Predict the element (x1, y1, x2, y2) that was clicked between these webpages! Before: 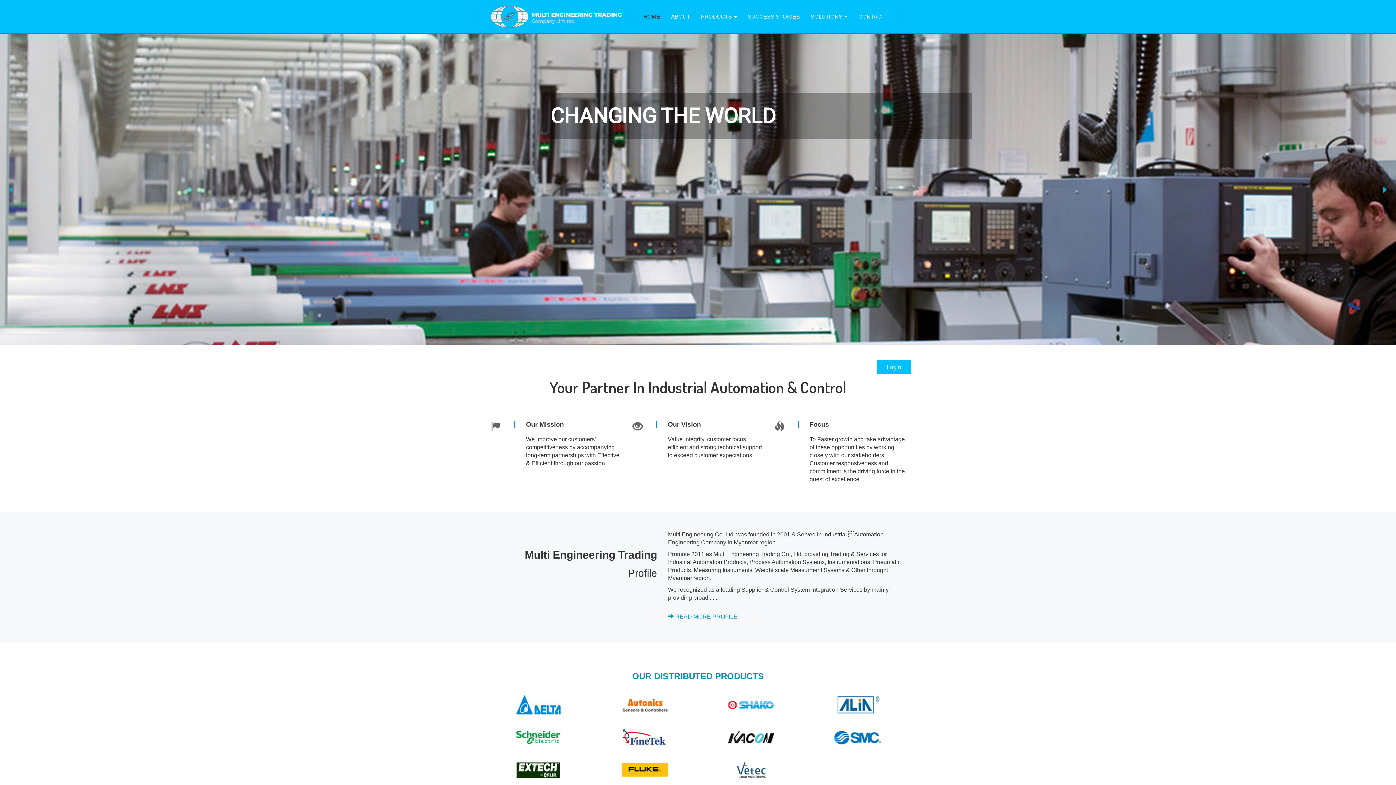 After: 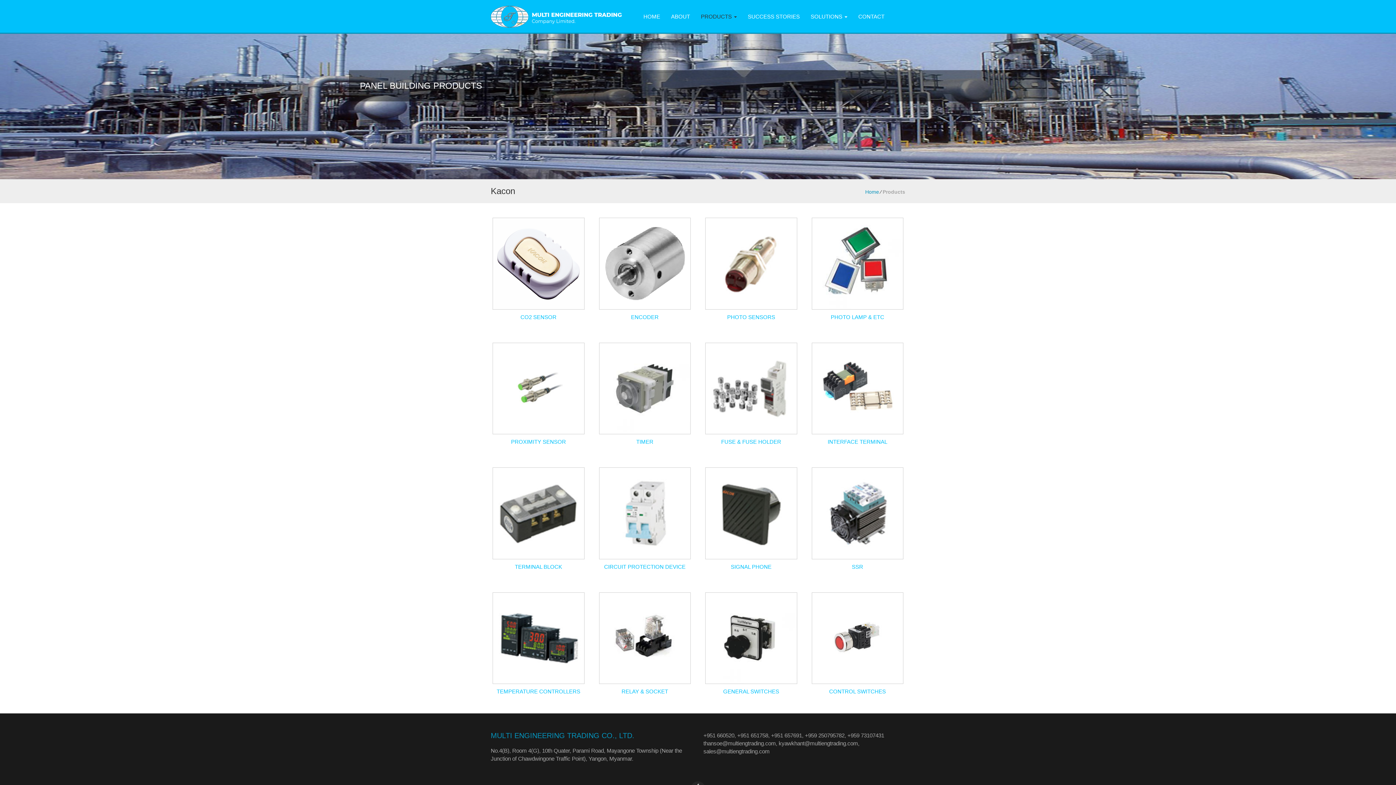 Action: bbox: (722, 734, 780, 740)